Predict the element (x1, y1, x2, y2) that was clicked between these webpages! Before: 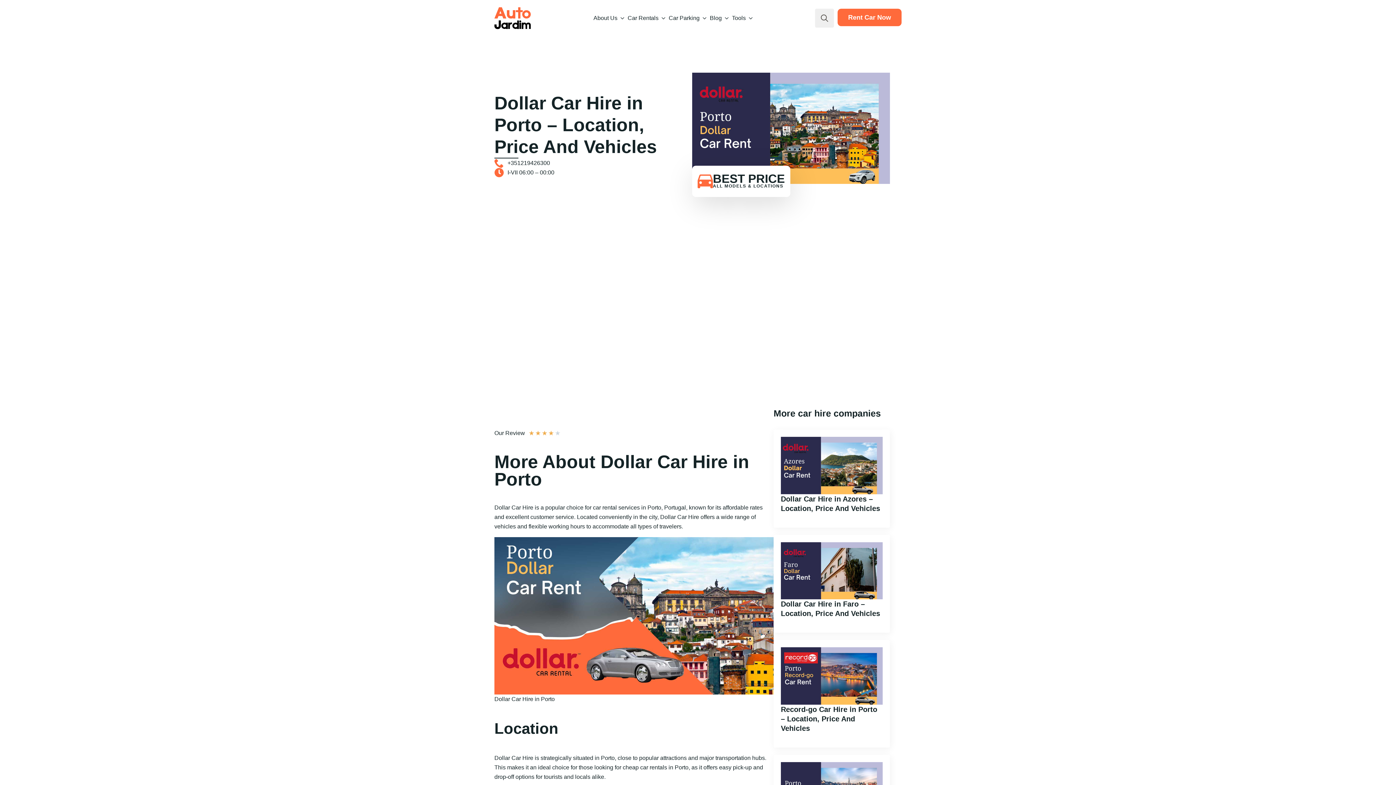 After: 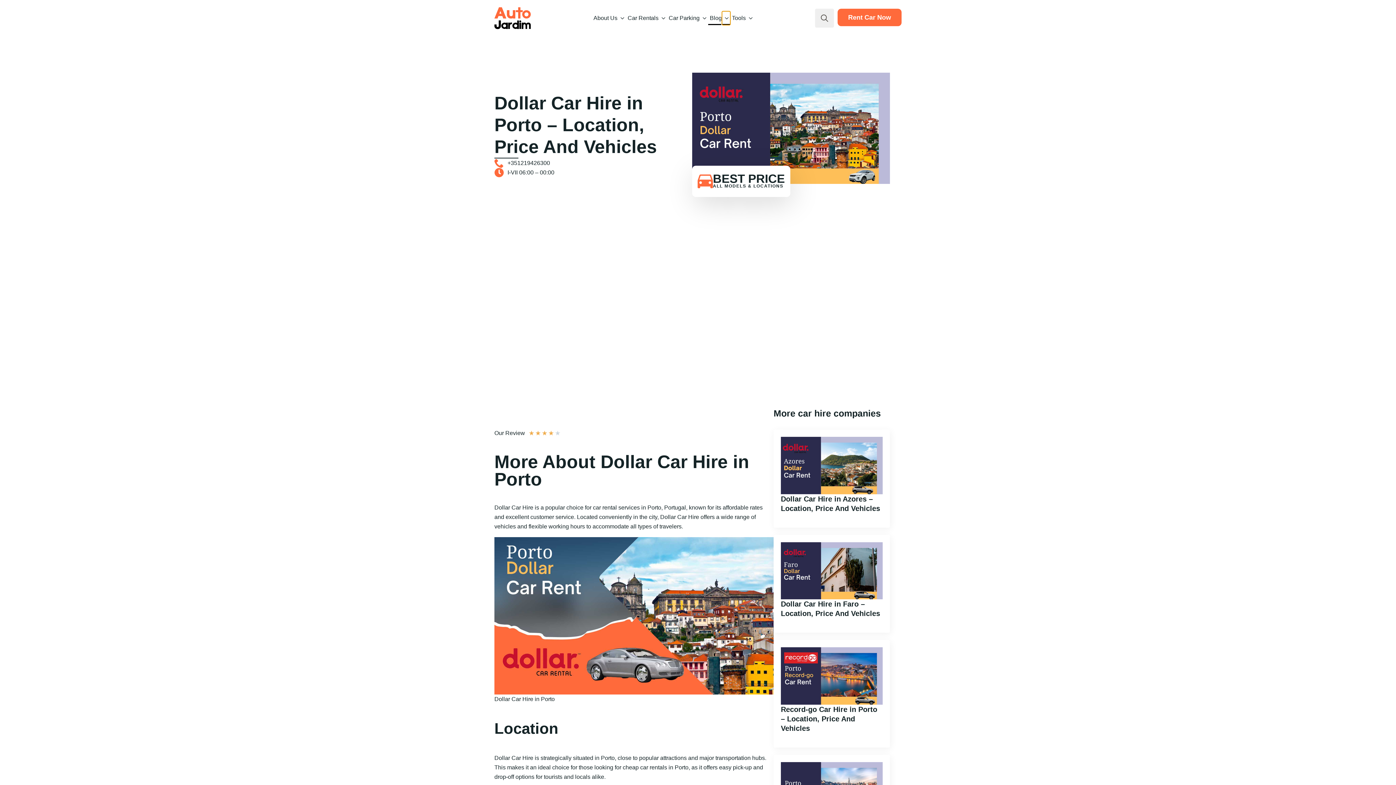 Action: label: Blog Submenu bbox: (722, 11, 730, 25)